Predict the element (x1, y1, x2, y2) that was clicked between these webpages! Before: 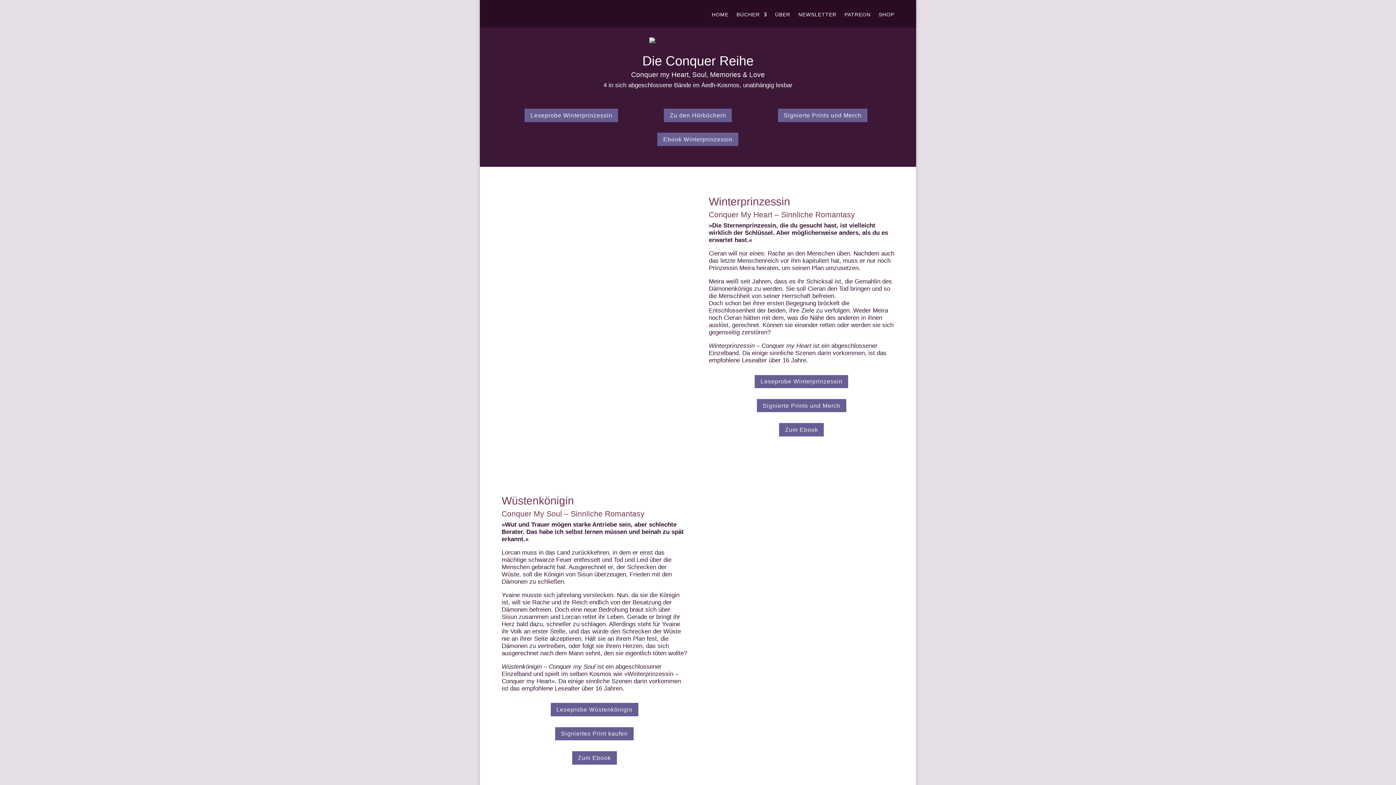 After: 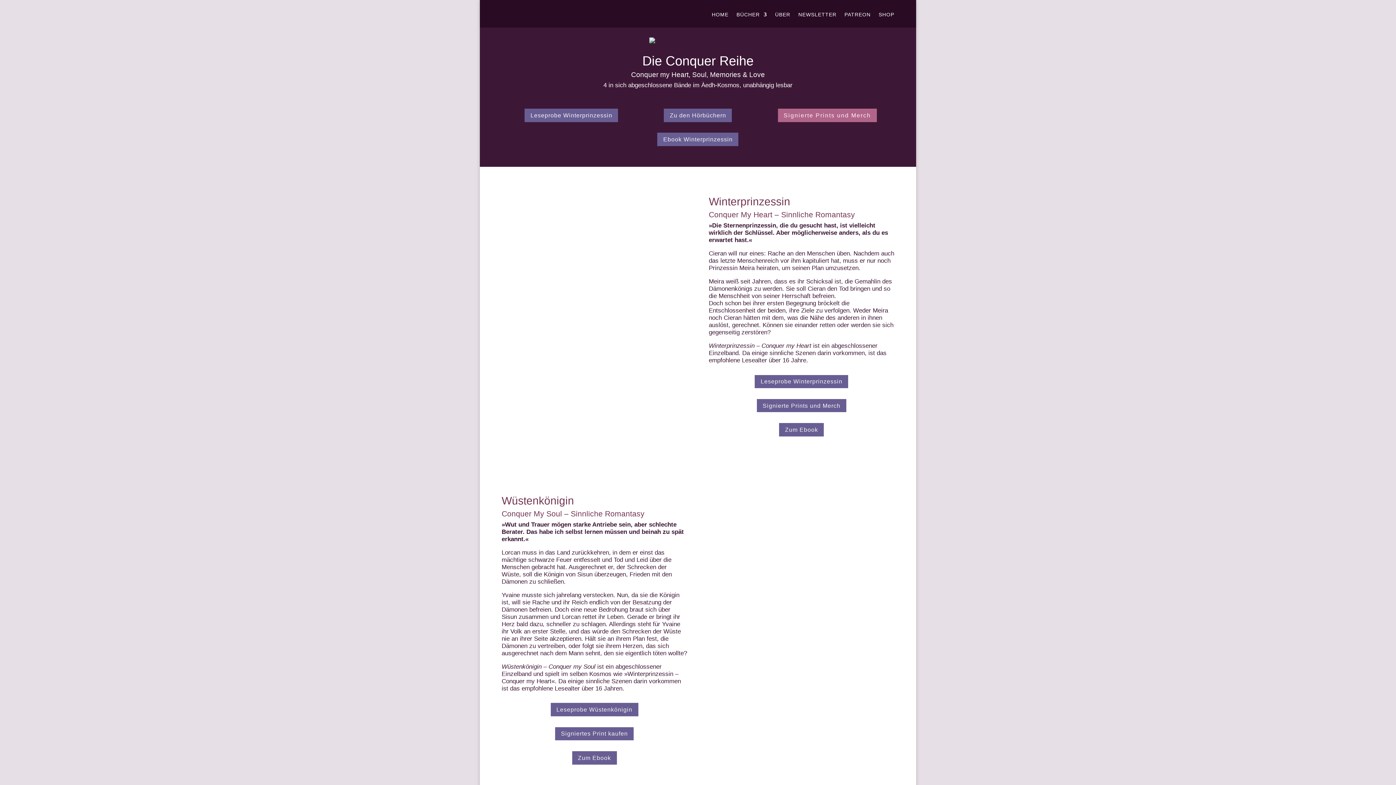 Action: label: Signierte Prints und Merch bbox: (778, 108, 867, 122)